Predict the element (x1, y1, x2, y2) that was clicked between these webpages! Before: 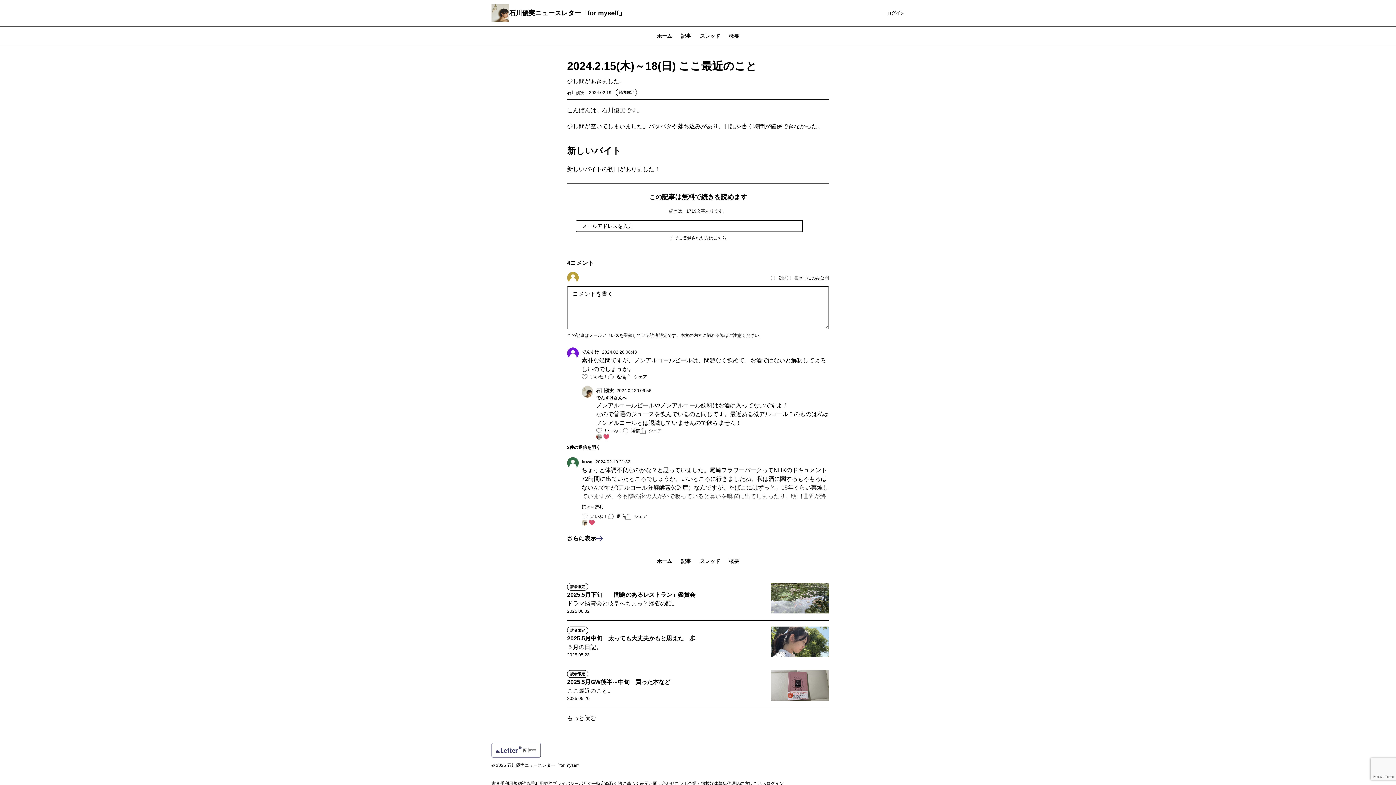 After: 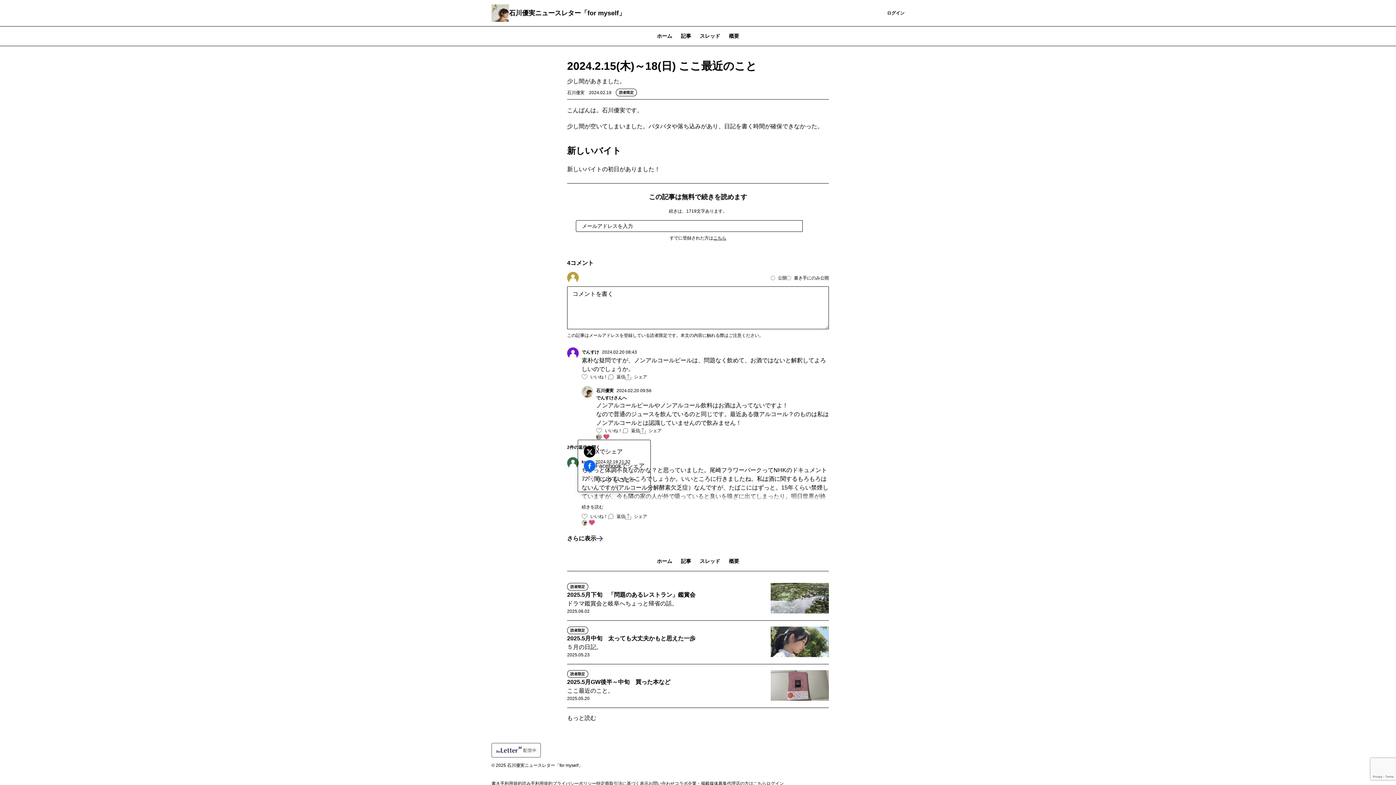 Action: label: シェア bbox: (640, 427, 661, 434)